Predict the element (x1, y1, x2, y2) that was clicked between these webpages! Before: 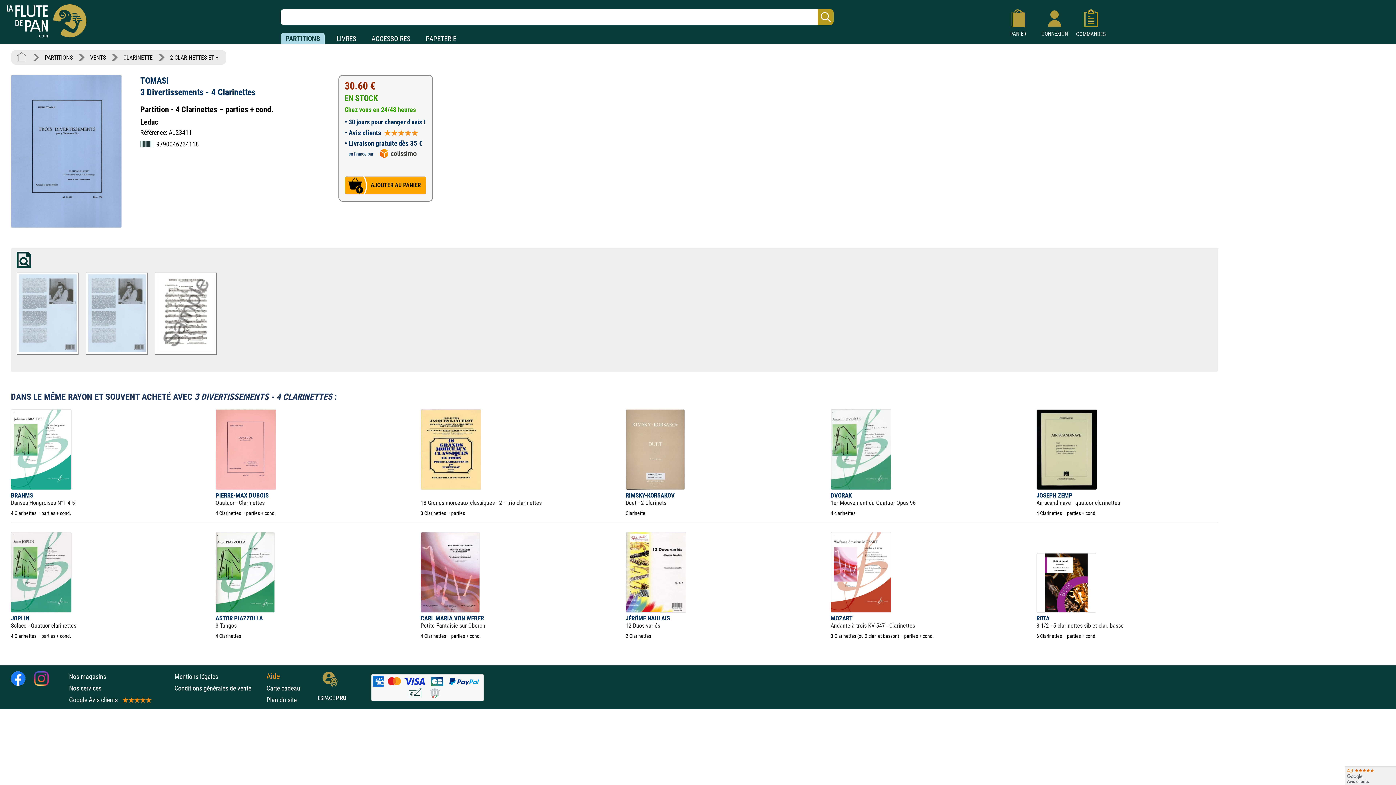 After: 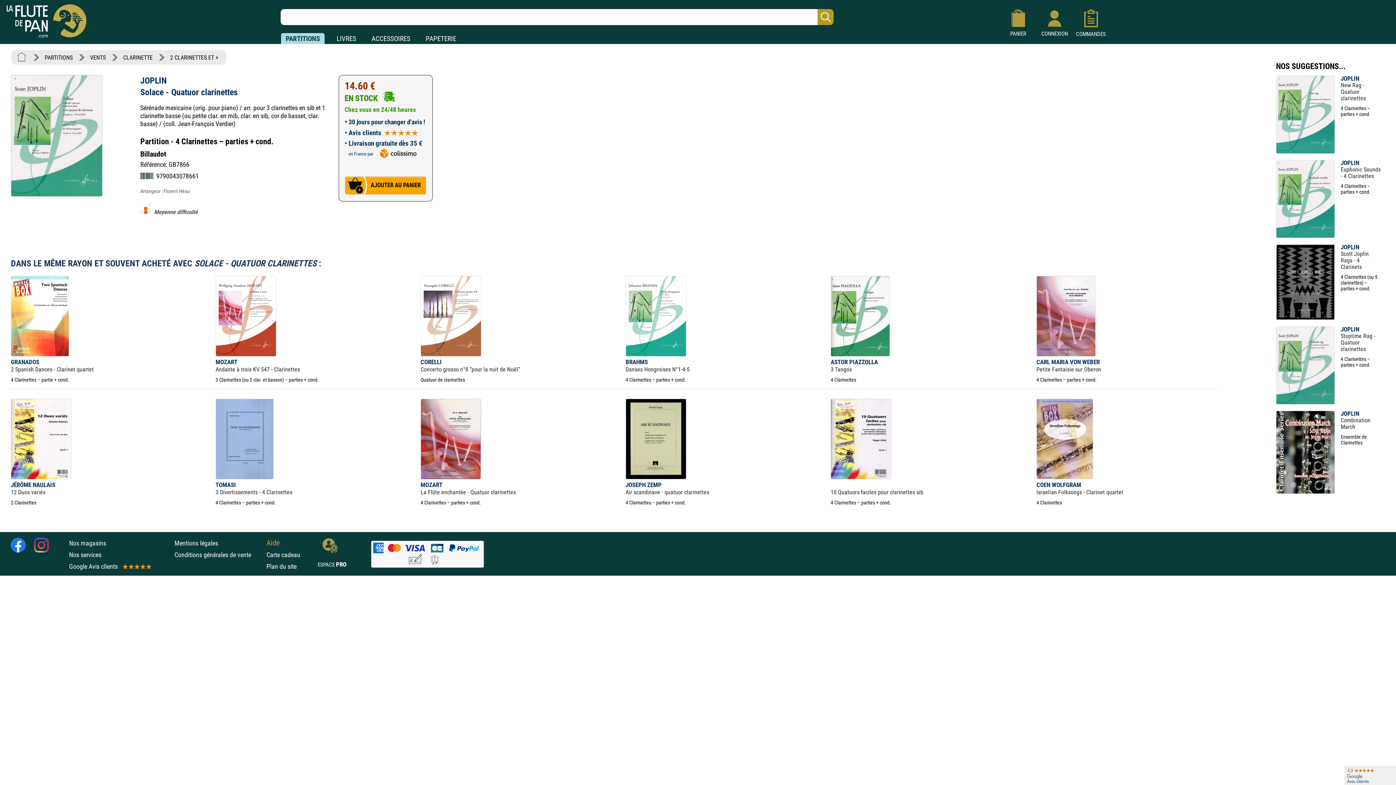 Action: bbox: (10, 607, 71, 614)